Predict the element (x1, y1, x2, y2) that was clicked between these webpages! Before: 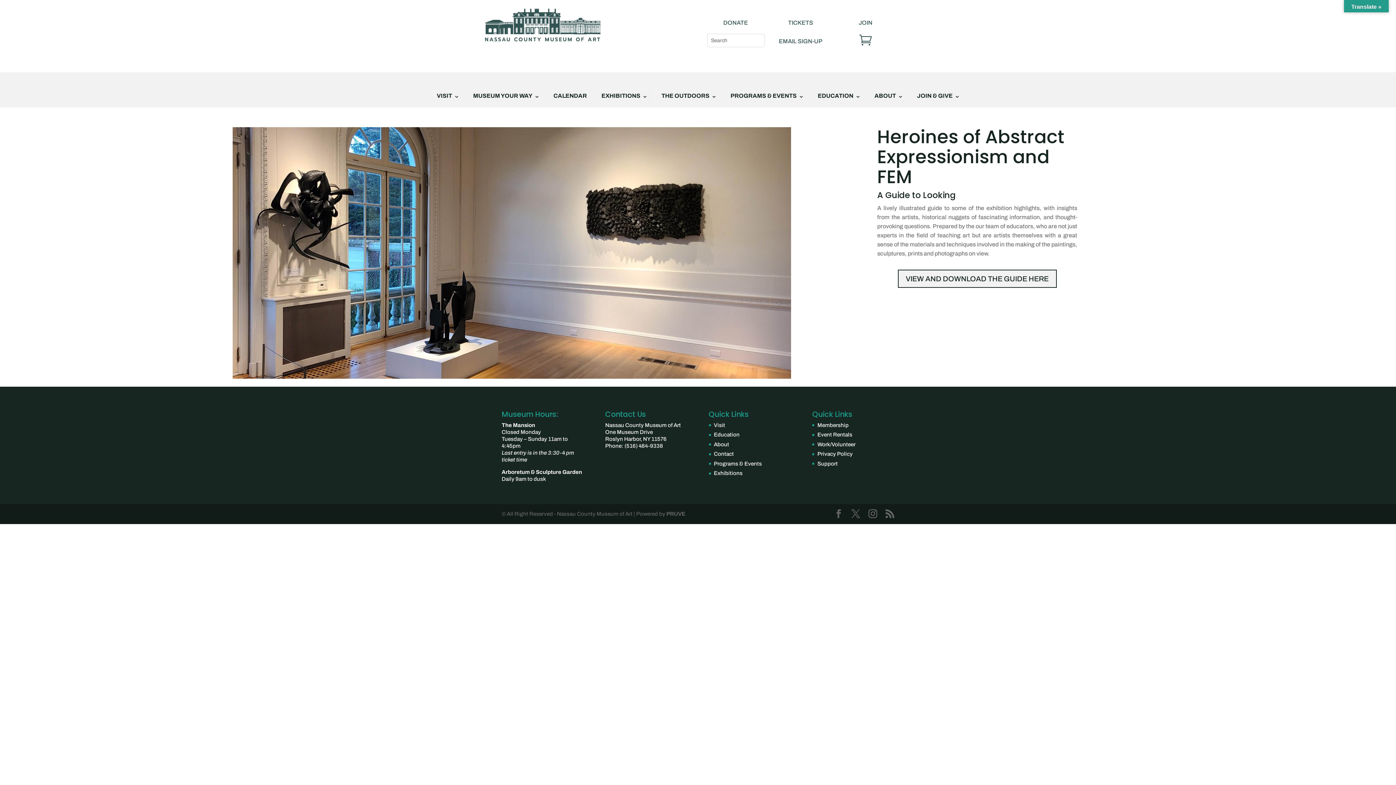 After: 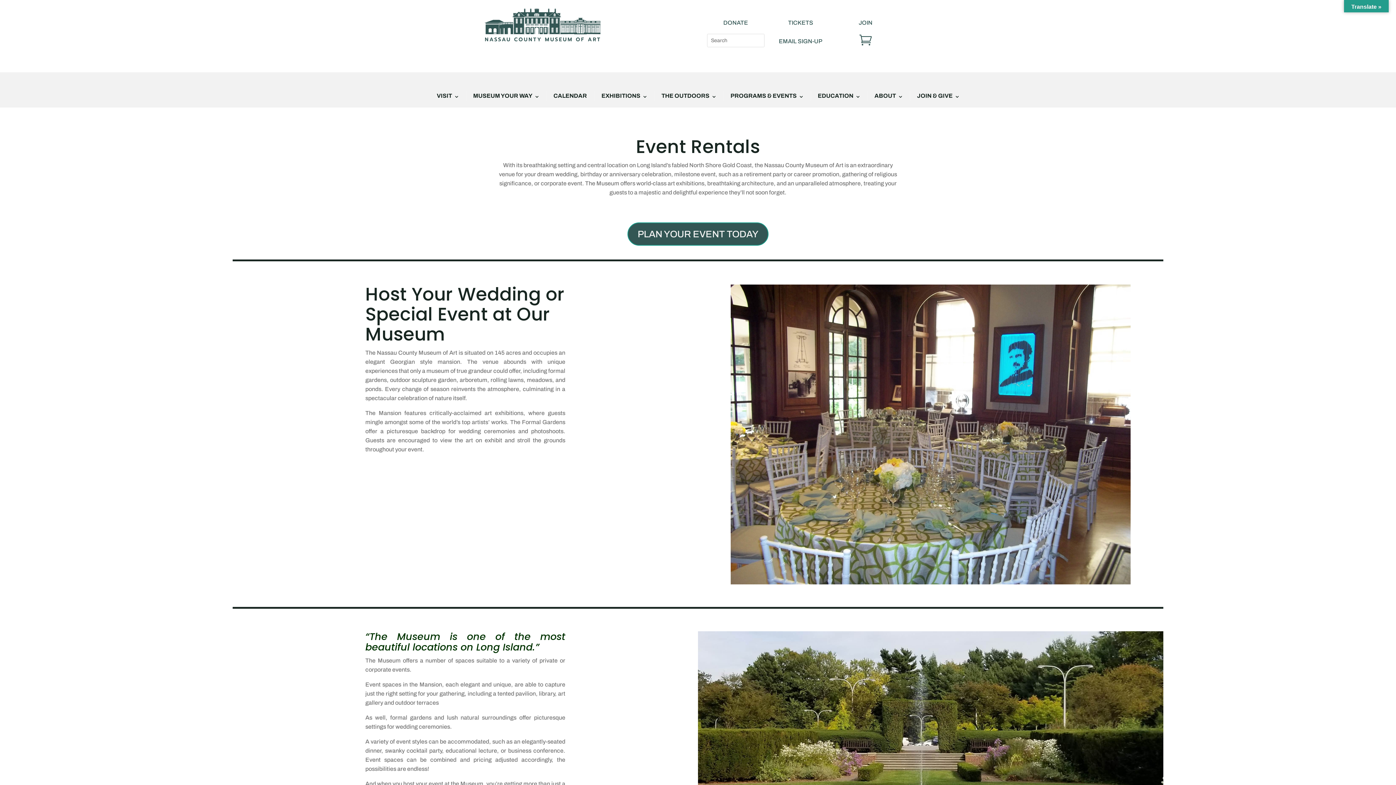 Action: label: Event Rentals bbox: (817, 432, 852, 437)